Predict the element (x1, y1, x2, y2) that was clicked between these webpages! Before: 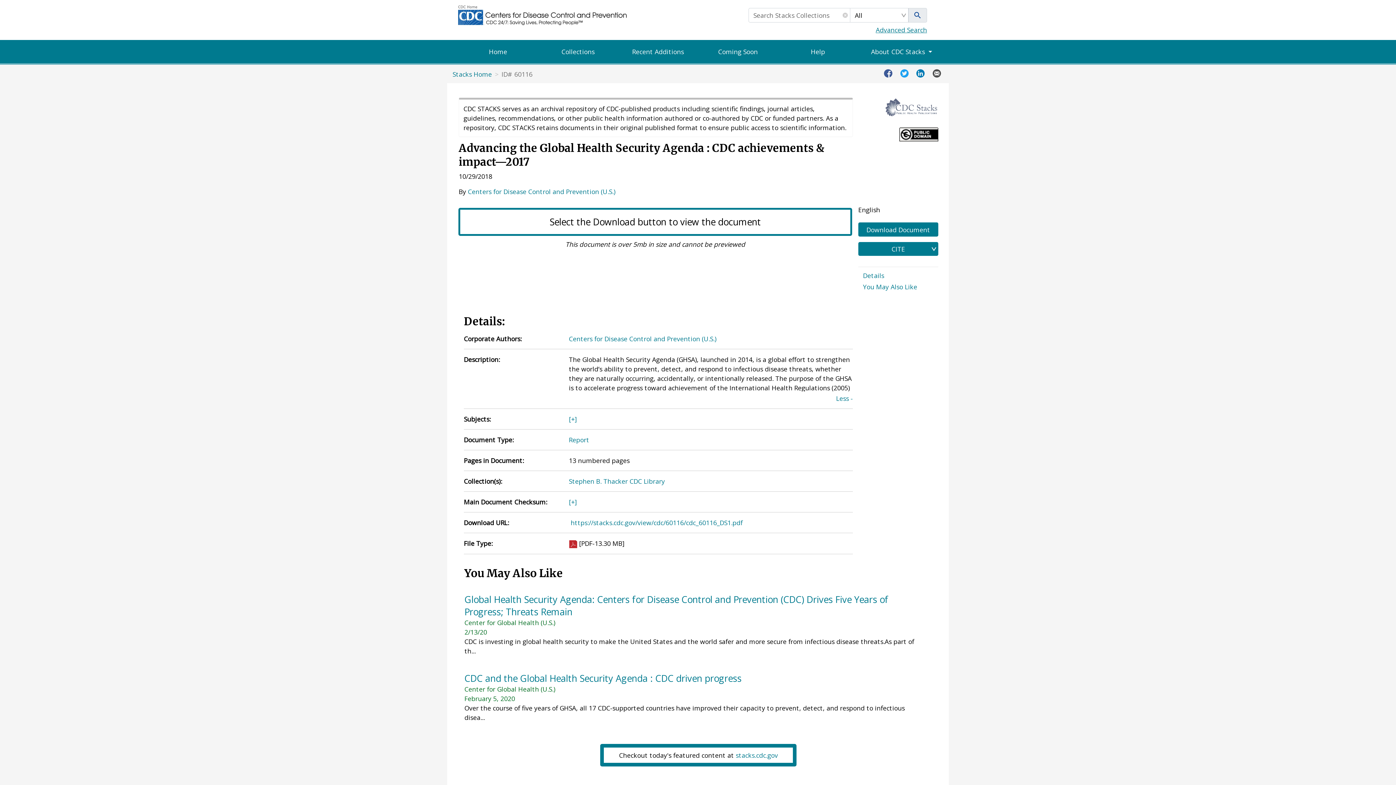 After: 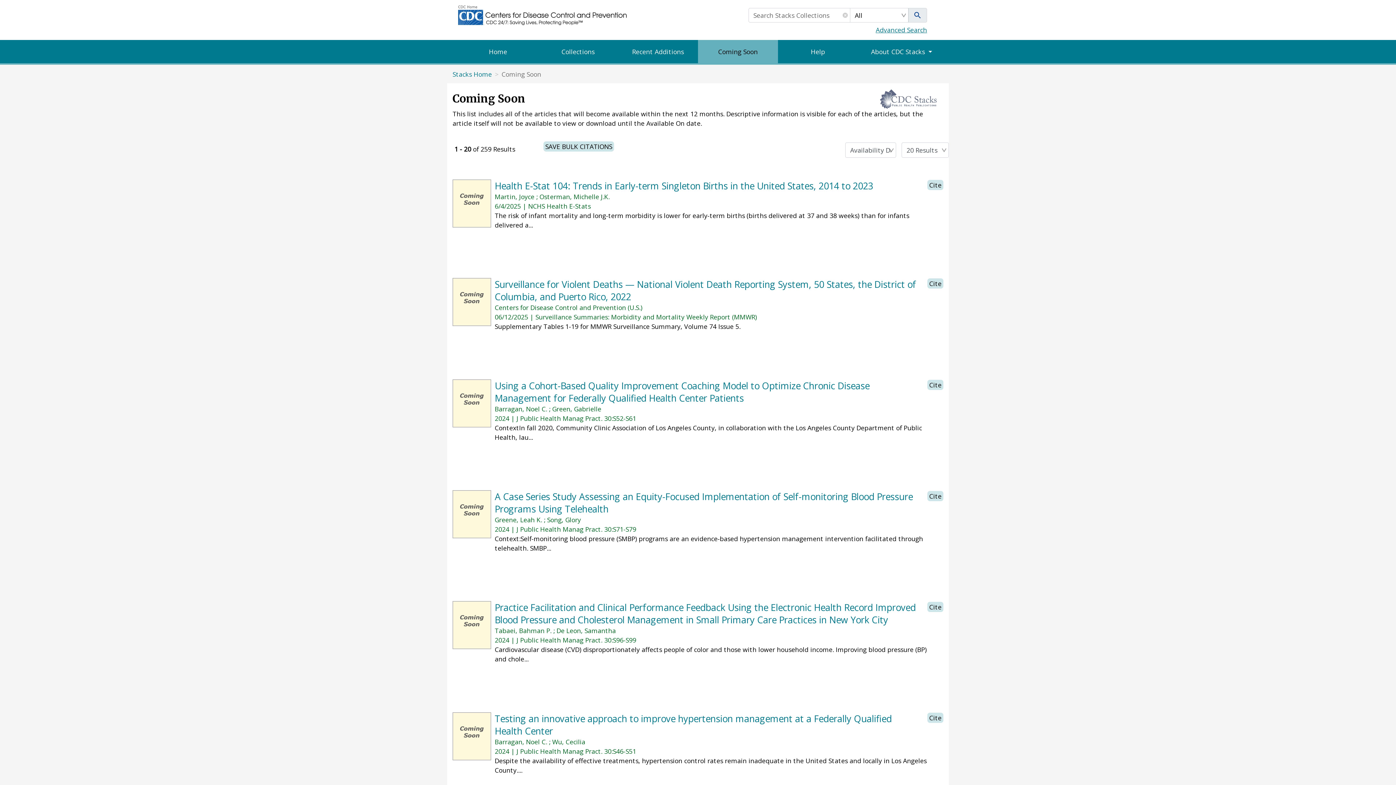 Action: bbox: (698, 40, 778, 63) label: Coming Soon